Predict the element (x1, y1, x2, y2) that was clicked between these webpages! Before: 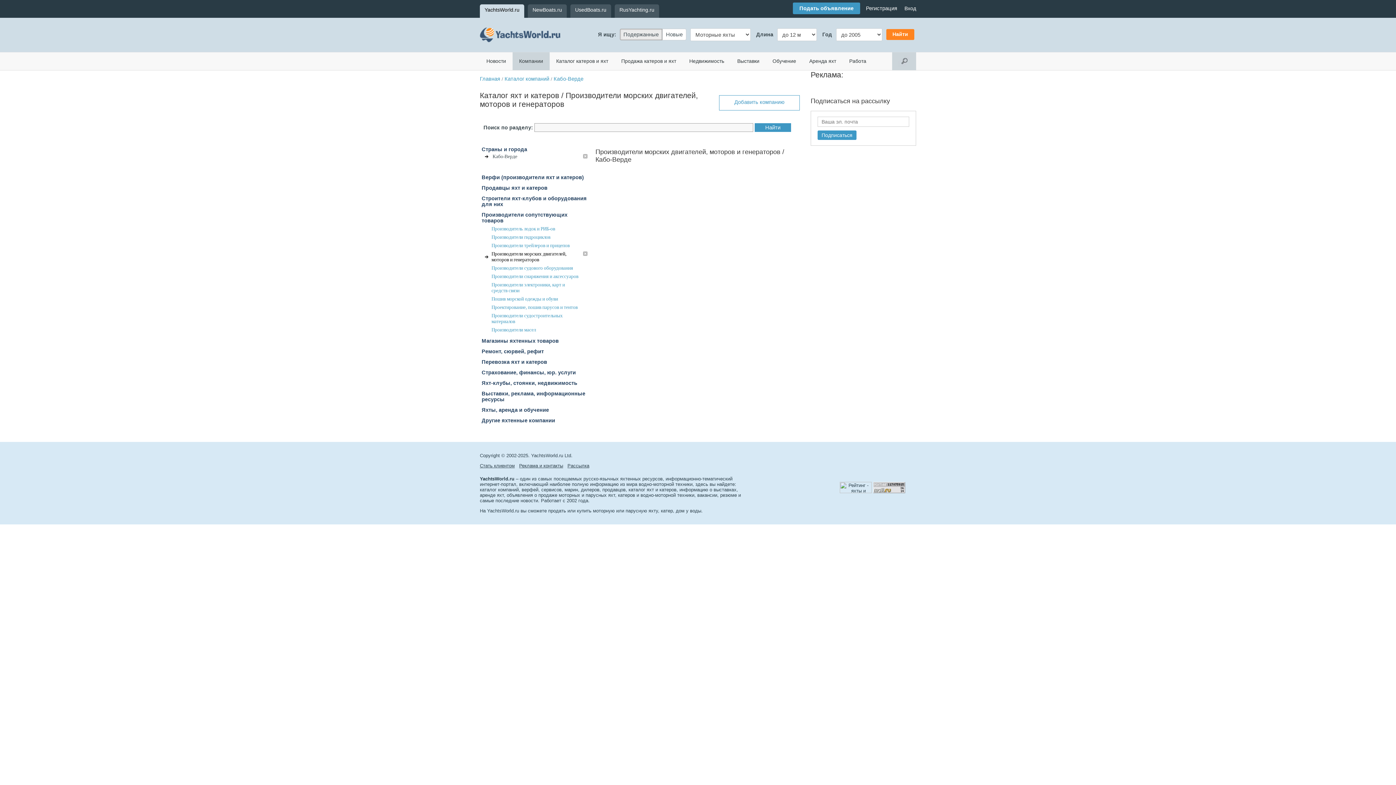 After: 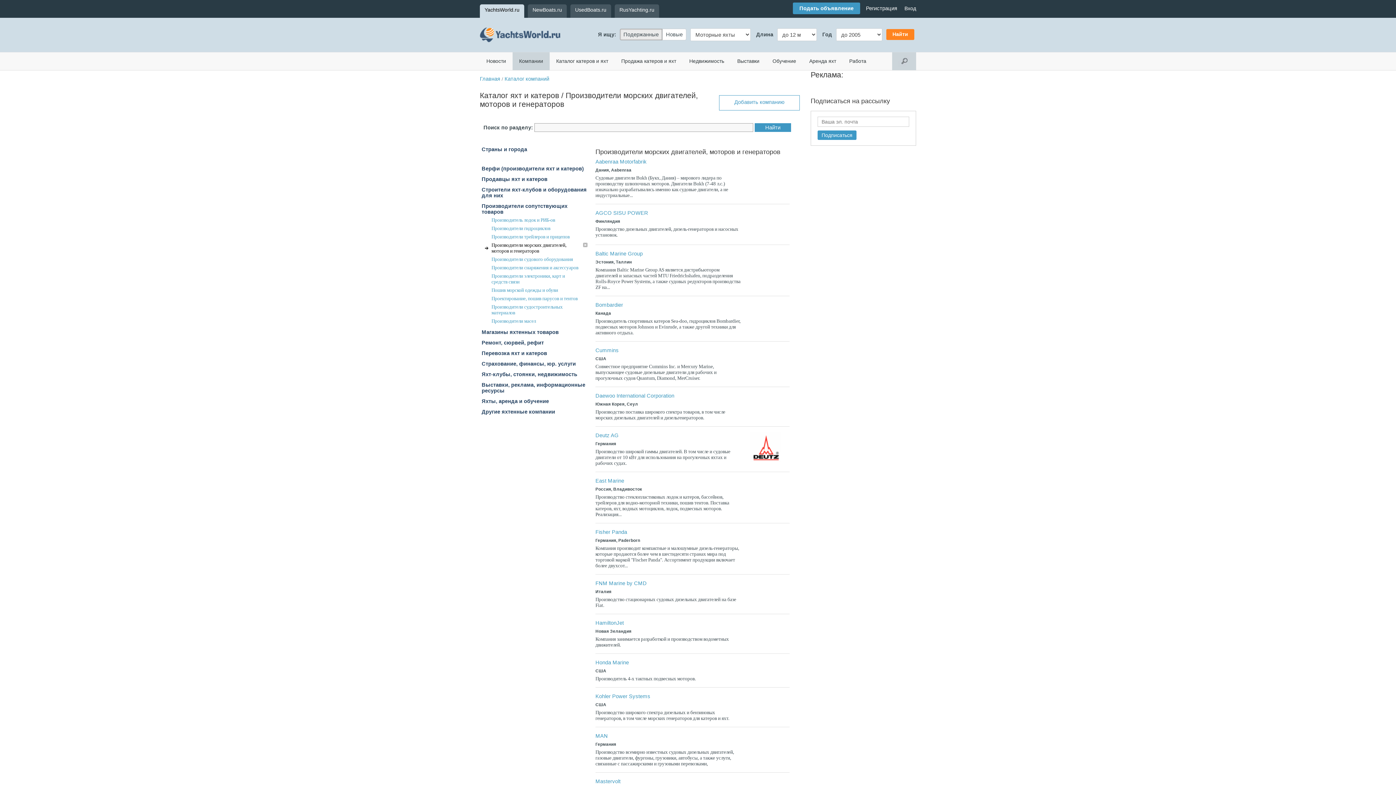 Action: bbox: (582, 153, 588, 159)